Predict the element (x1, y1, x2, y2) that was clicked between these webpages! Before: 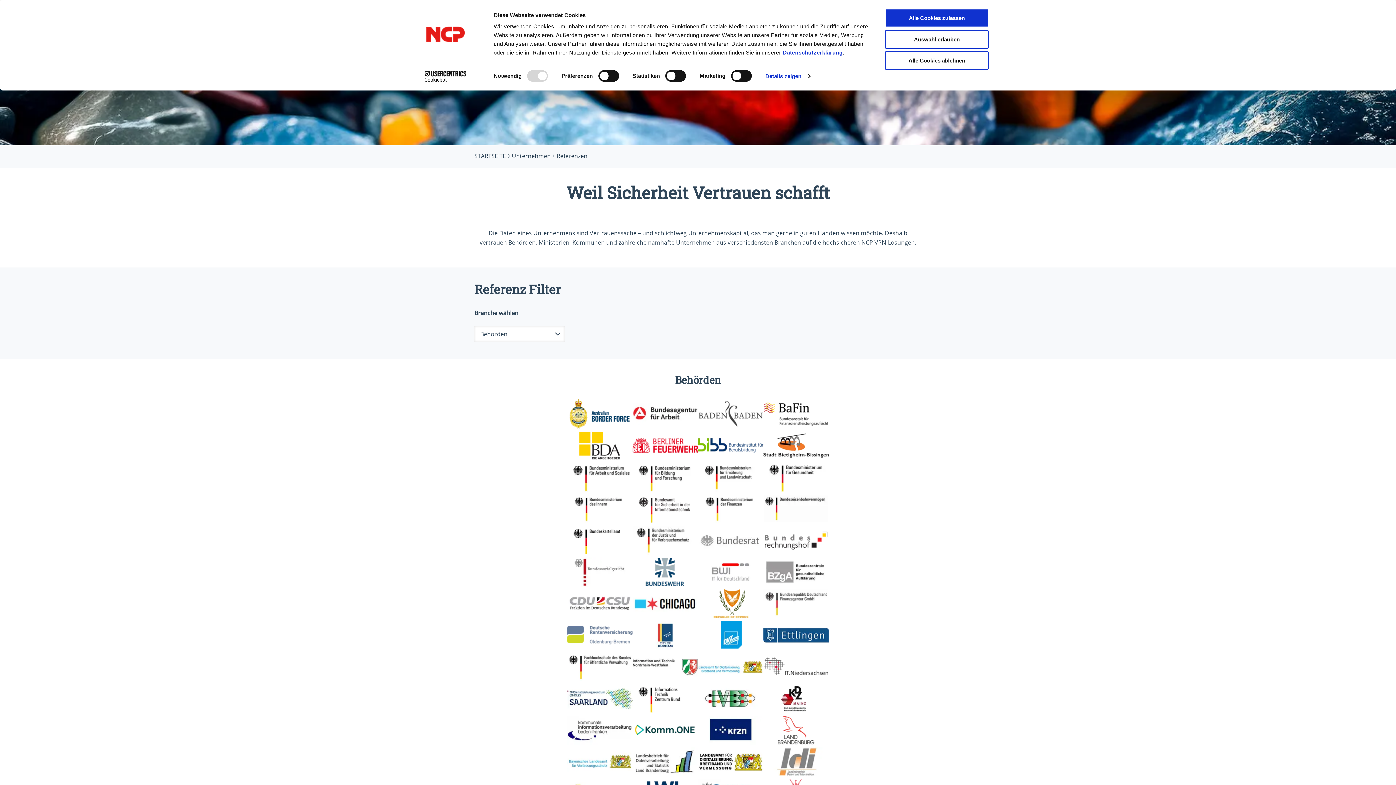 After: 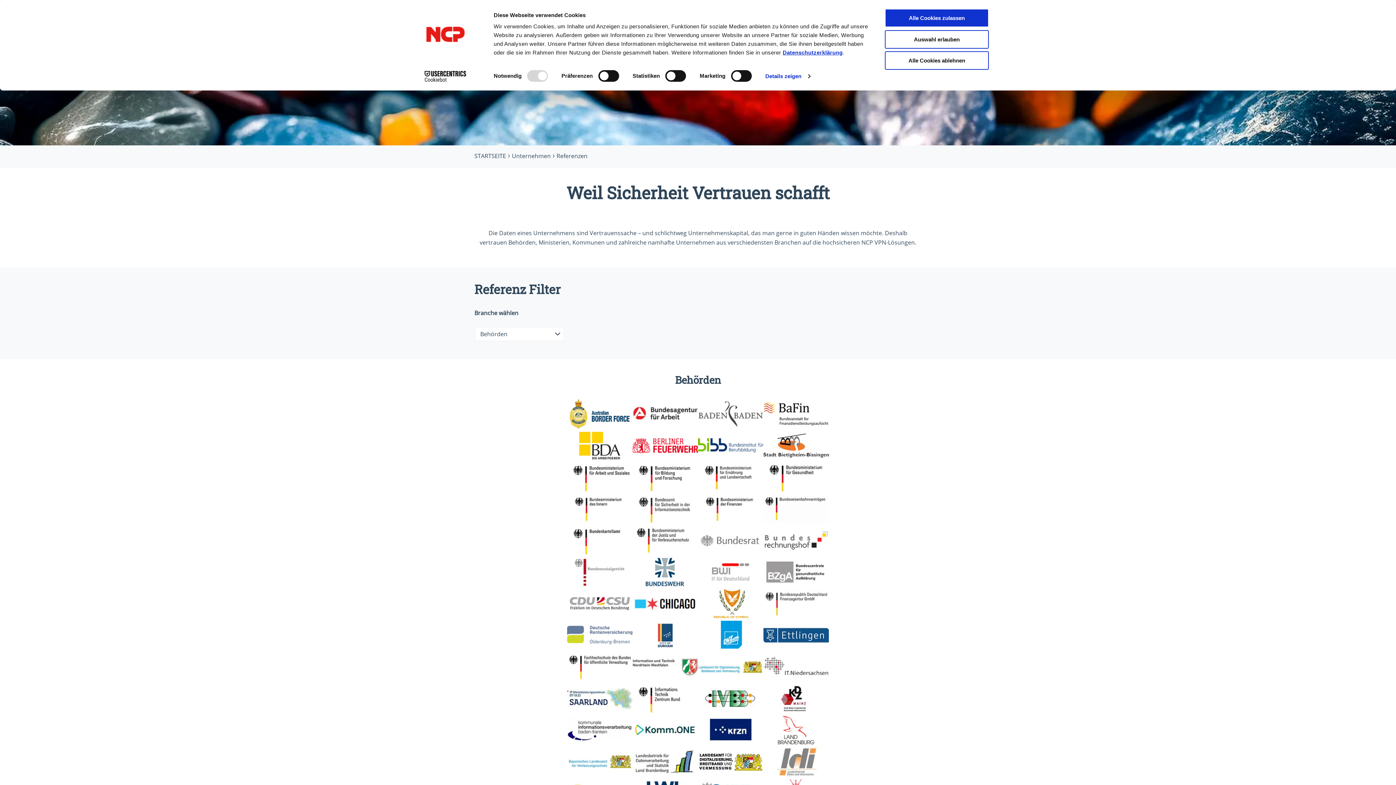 Action: bbox: (782, 49, 842, 55) label: Datenschutzerklärung